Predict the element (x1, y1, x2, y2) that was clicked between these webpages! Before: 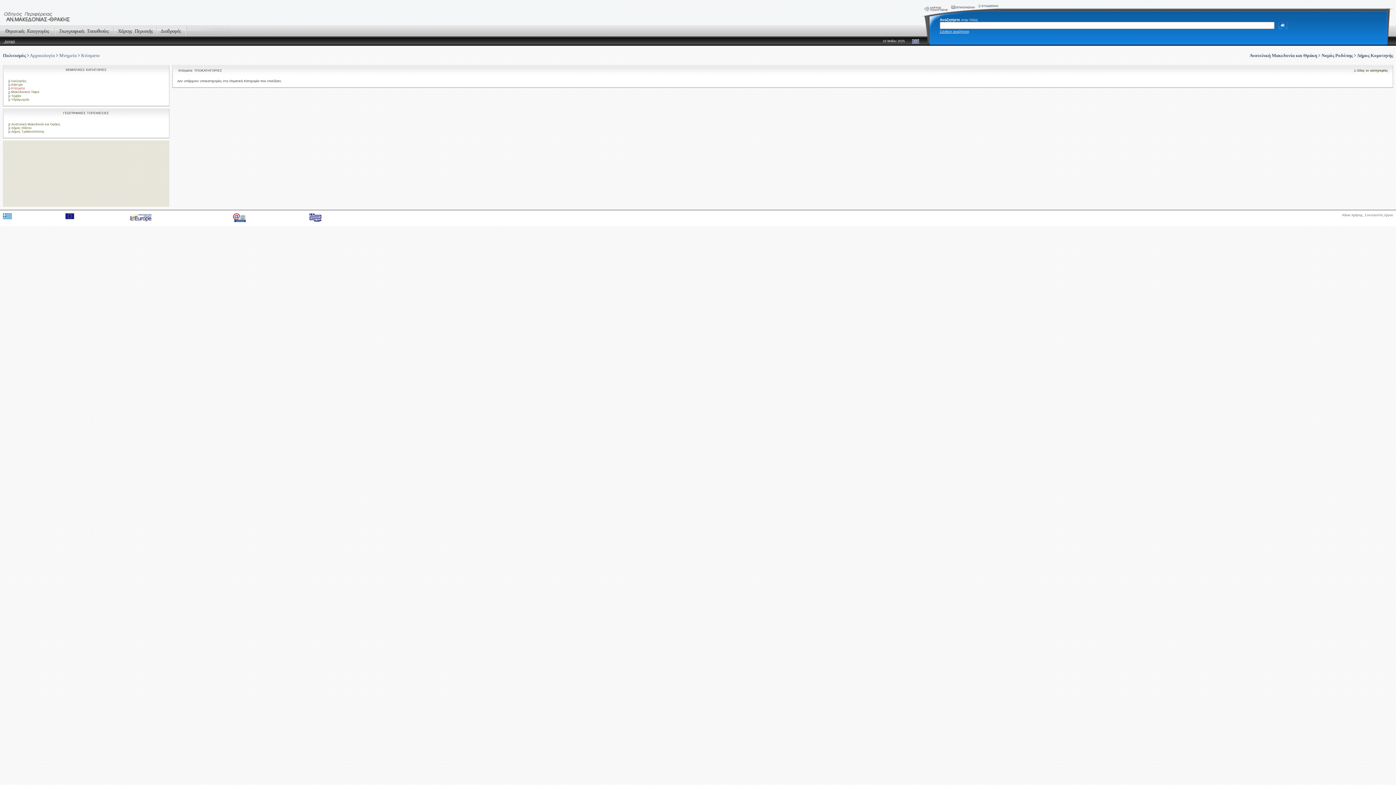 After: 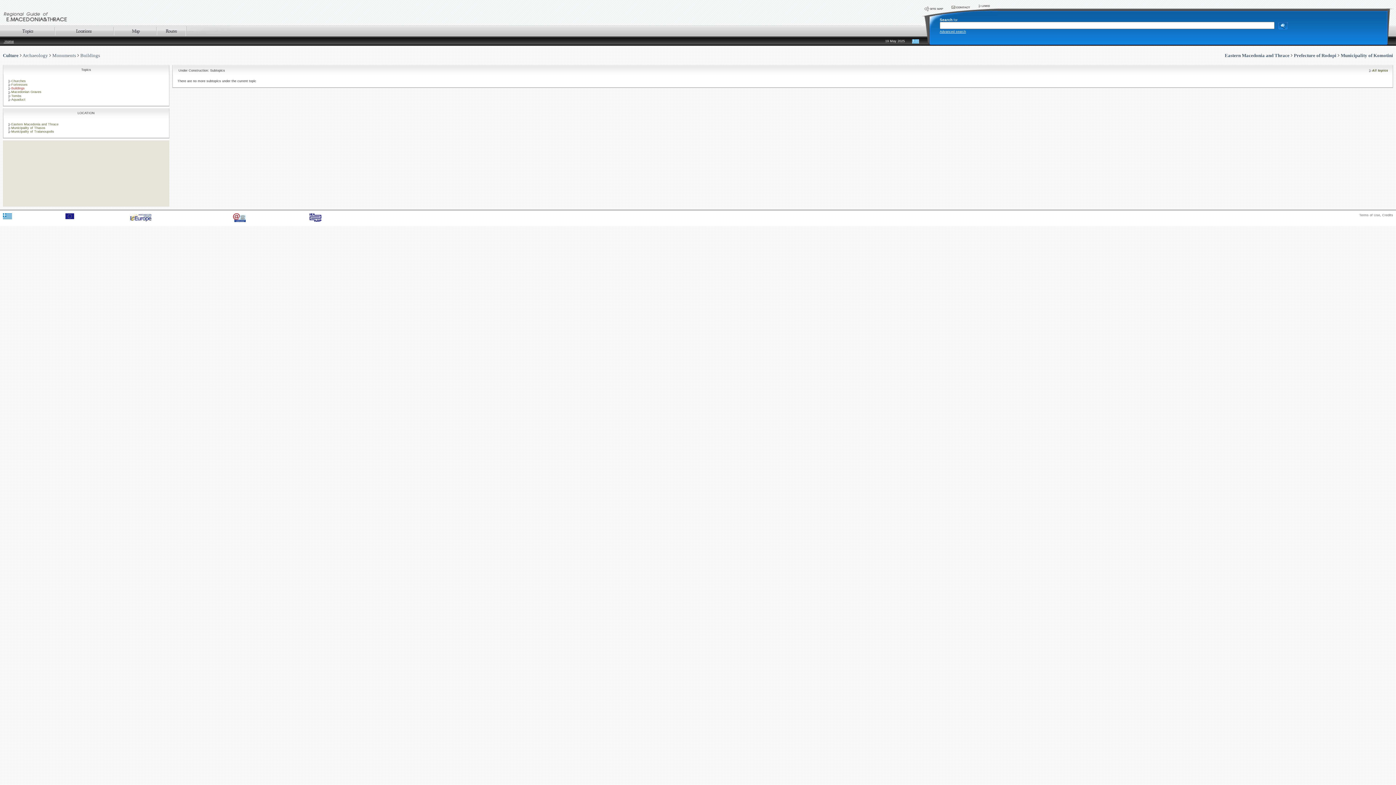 Action: bbox: (912, 39, 919, 42)